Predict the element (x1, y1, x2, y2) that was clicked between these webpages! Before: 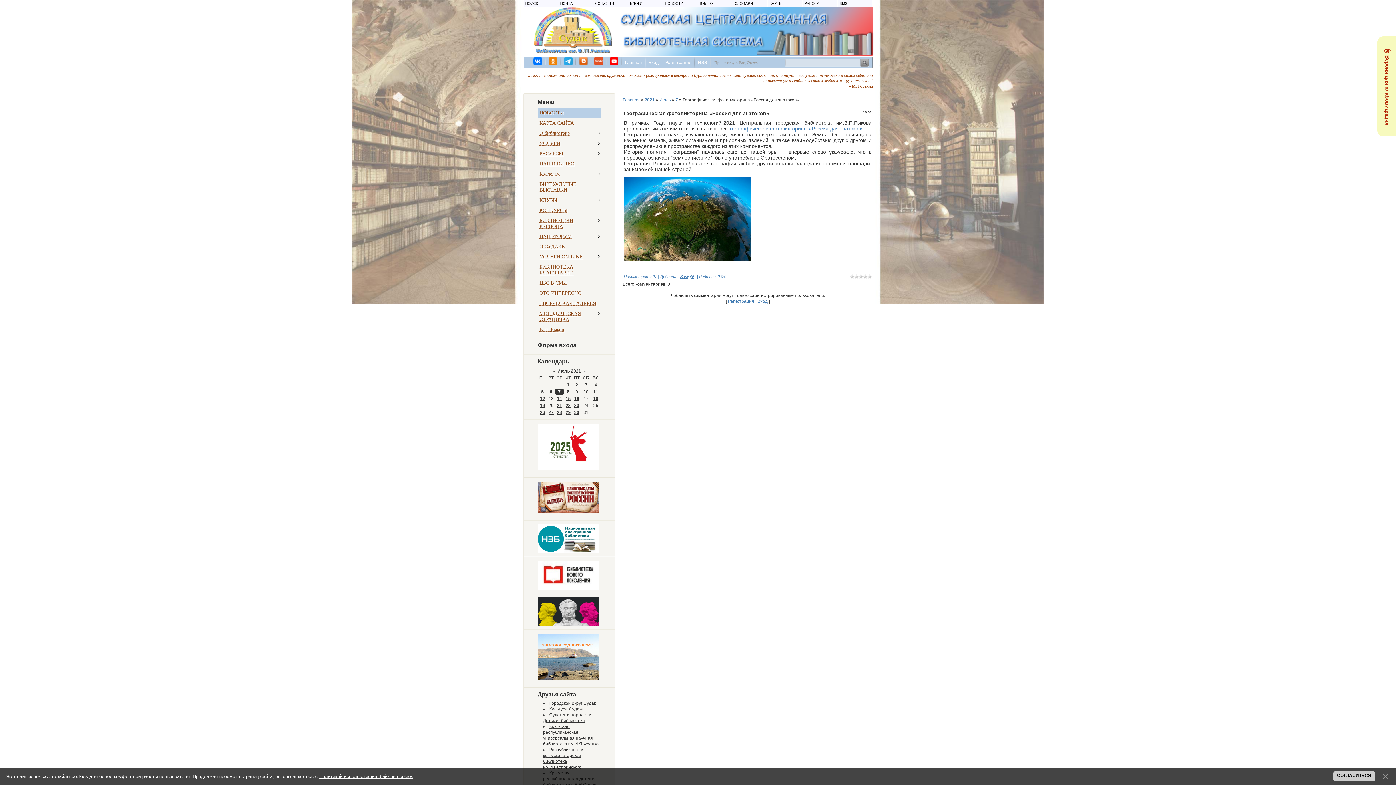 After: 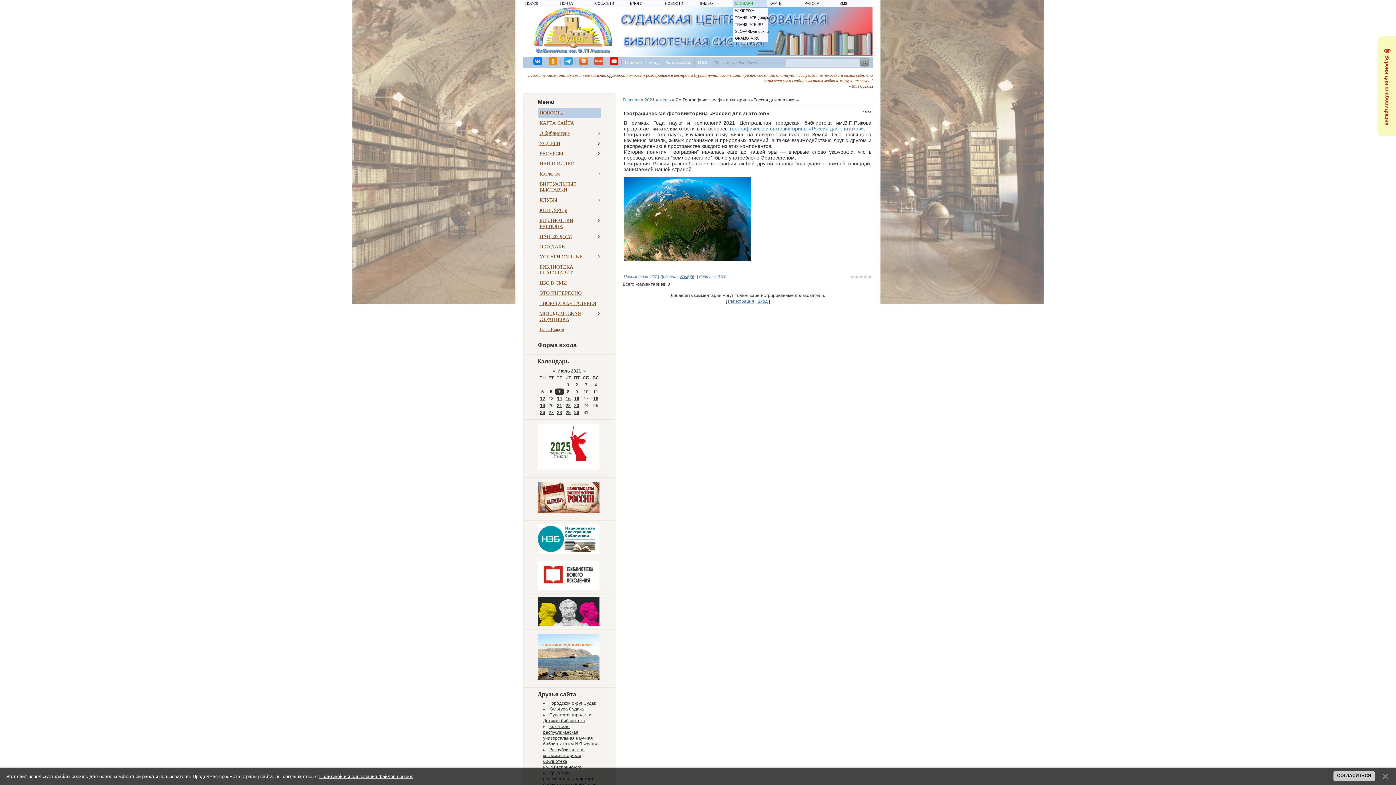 Action: label: СЛОВАРИ bbox: (733, 0, 768, 7)